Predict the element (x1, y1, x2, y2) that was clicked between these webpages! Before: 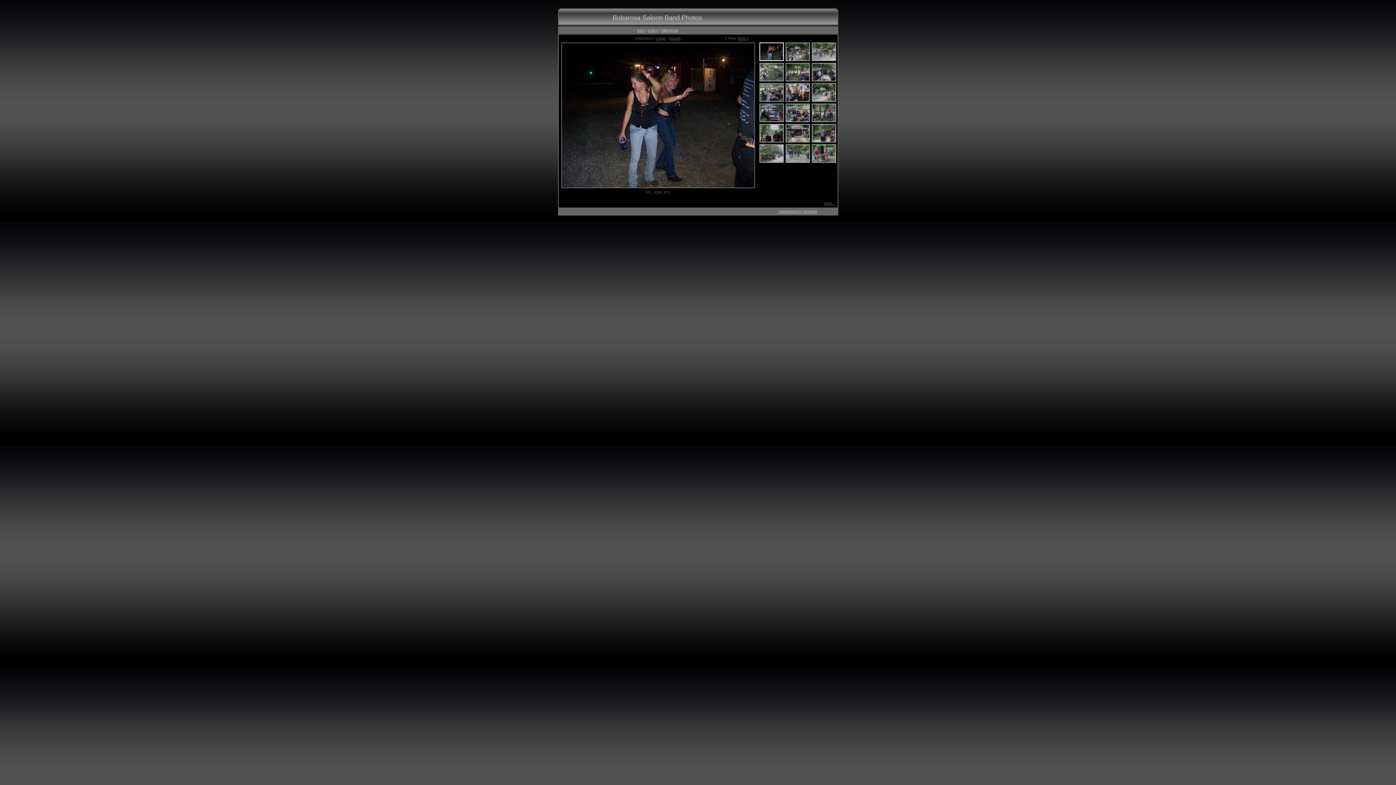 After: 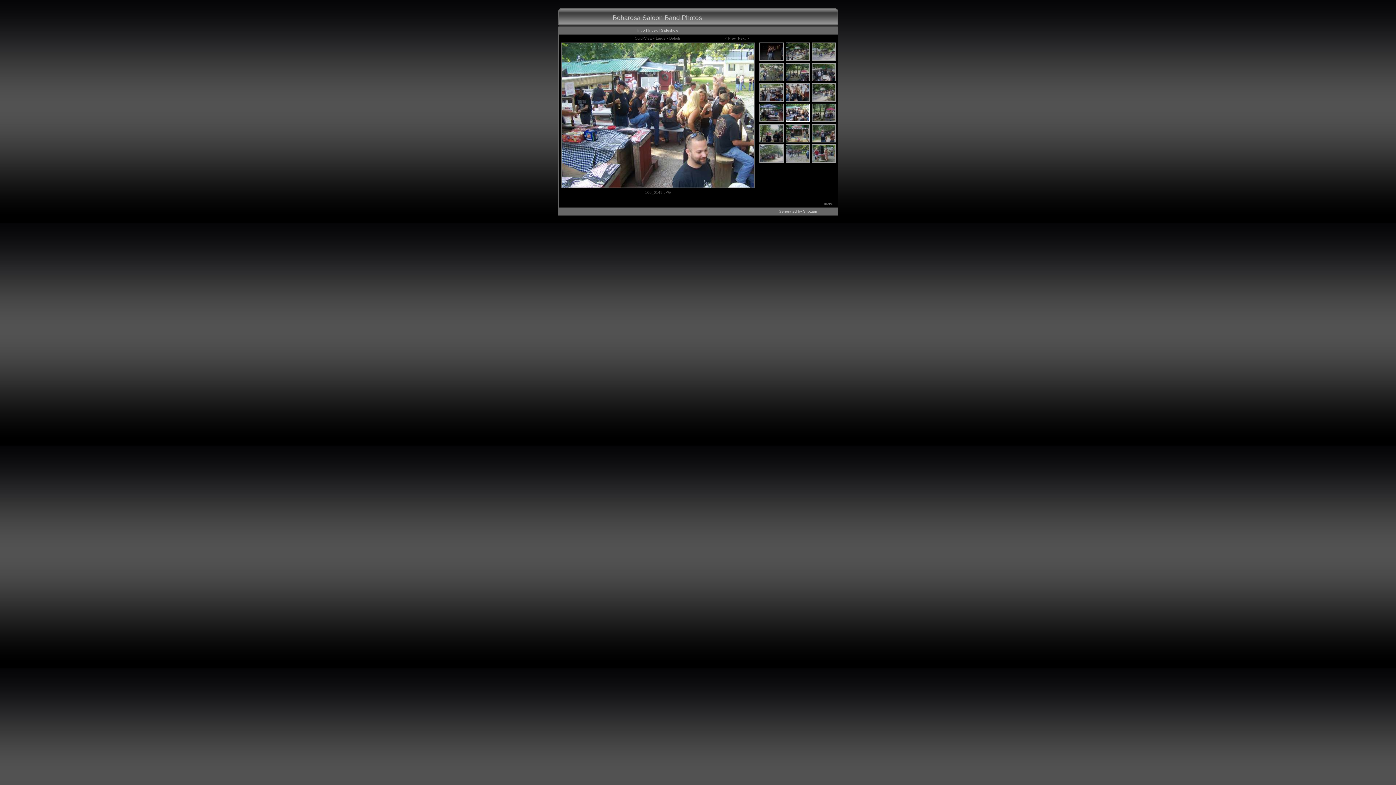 Action: bbox: (783, 103, 810, 107)